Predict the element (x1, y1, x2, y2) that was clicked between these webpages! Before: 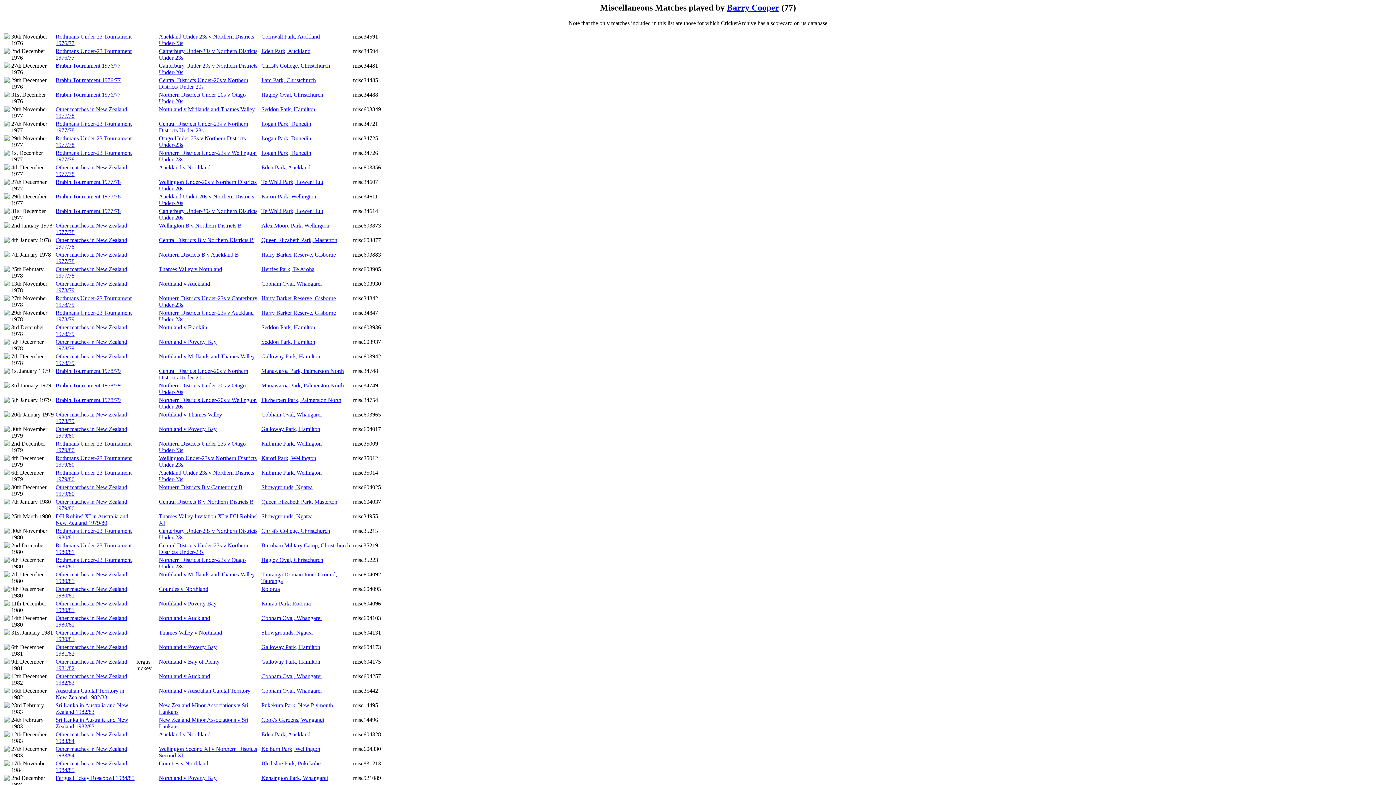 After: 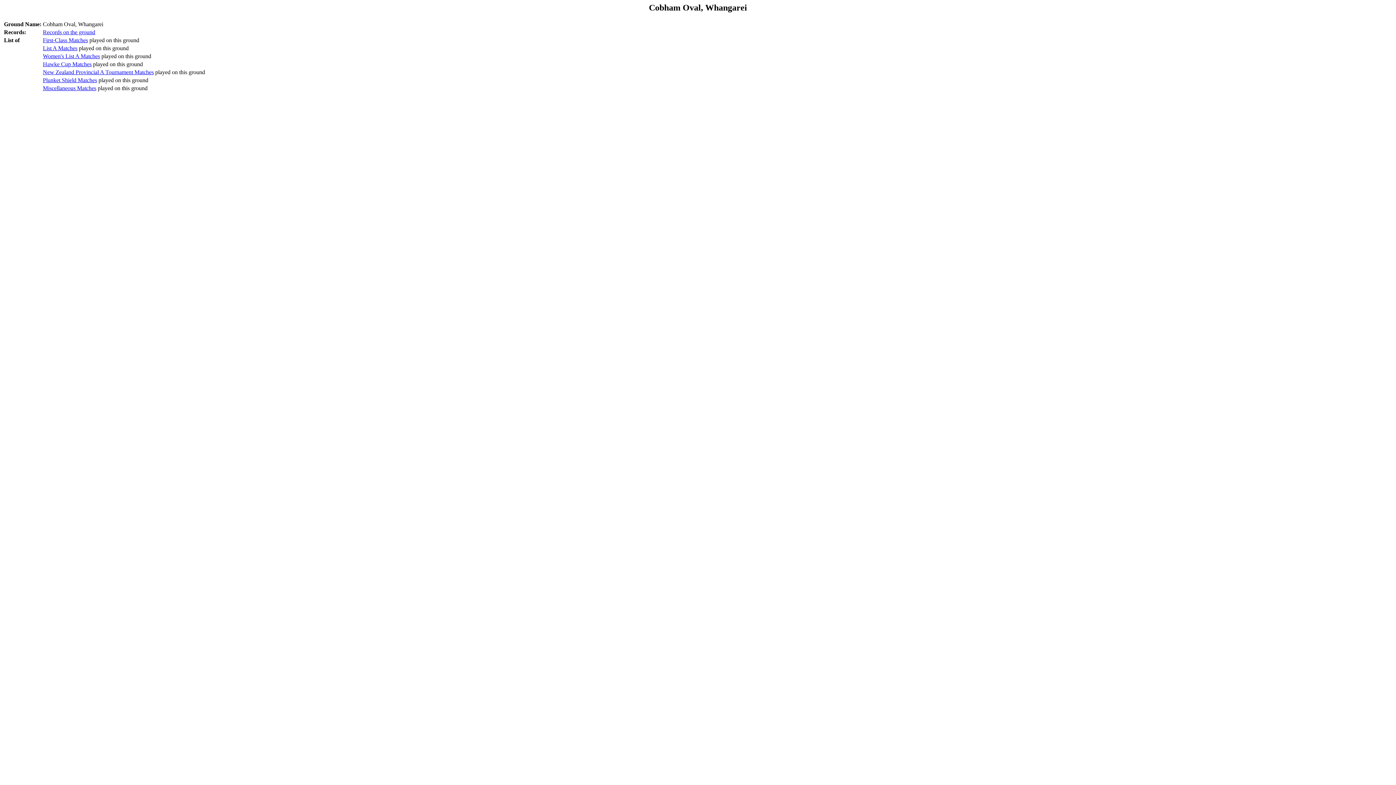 Action: bbox: (261, 687, 321, 694) label: Cobham Oval, Whangarei